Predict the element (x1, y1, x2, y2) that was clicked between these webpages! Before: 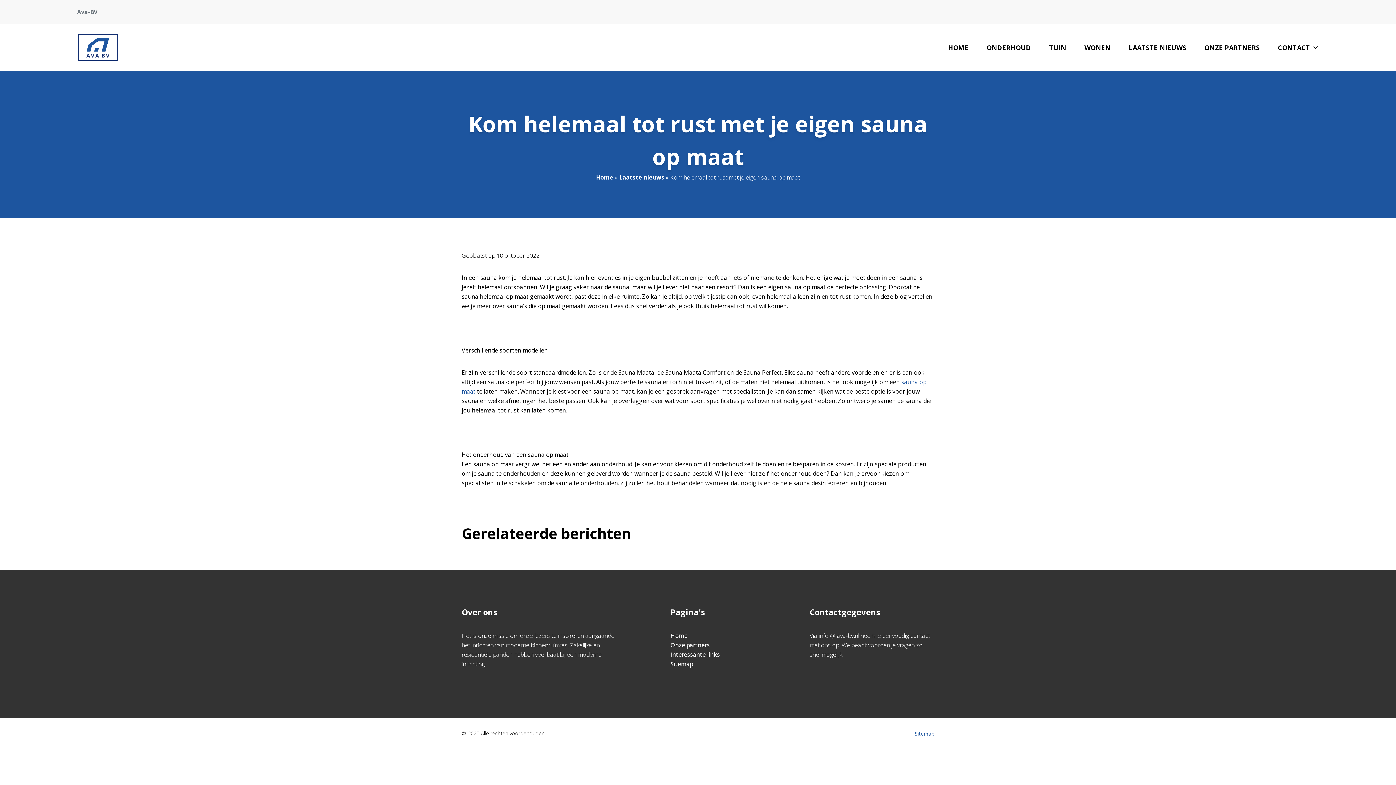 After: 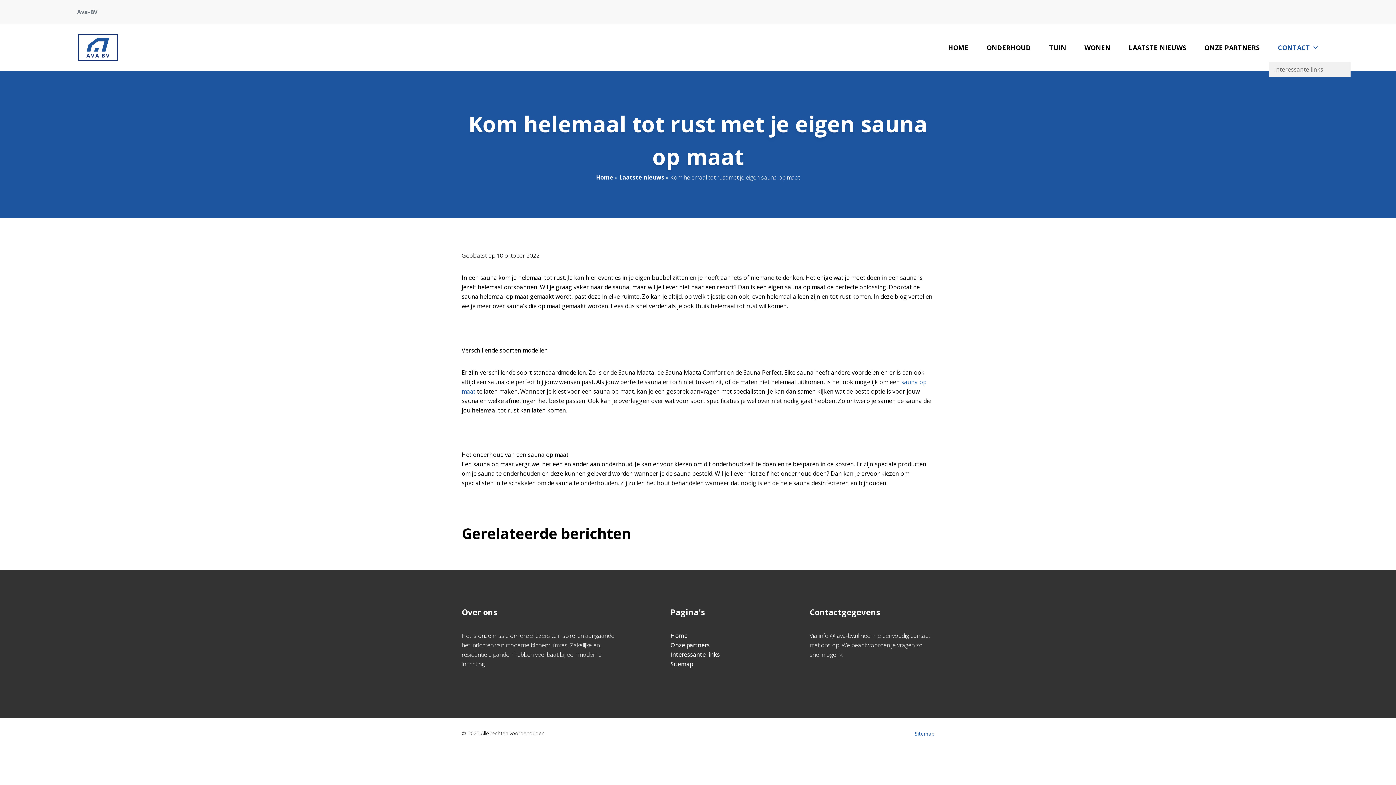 Action: label: CONTACT bbox: (1269, 33, 1328, 62)